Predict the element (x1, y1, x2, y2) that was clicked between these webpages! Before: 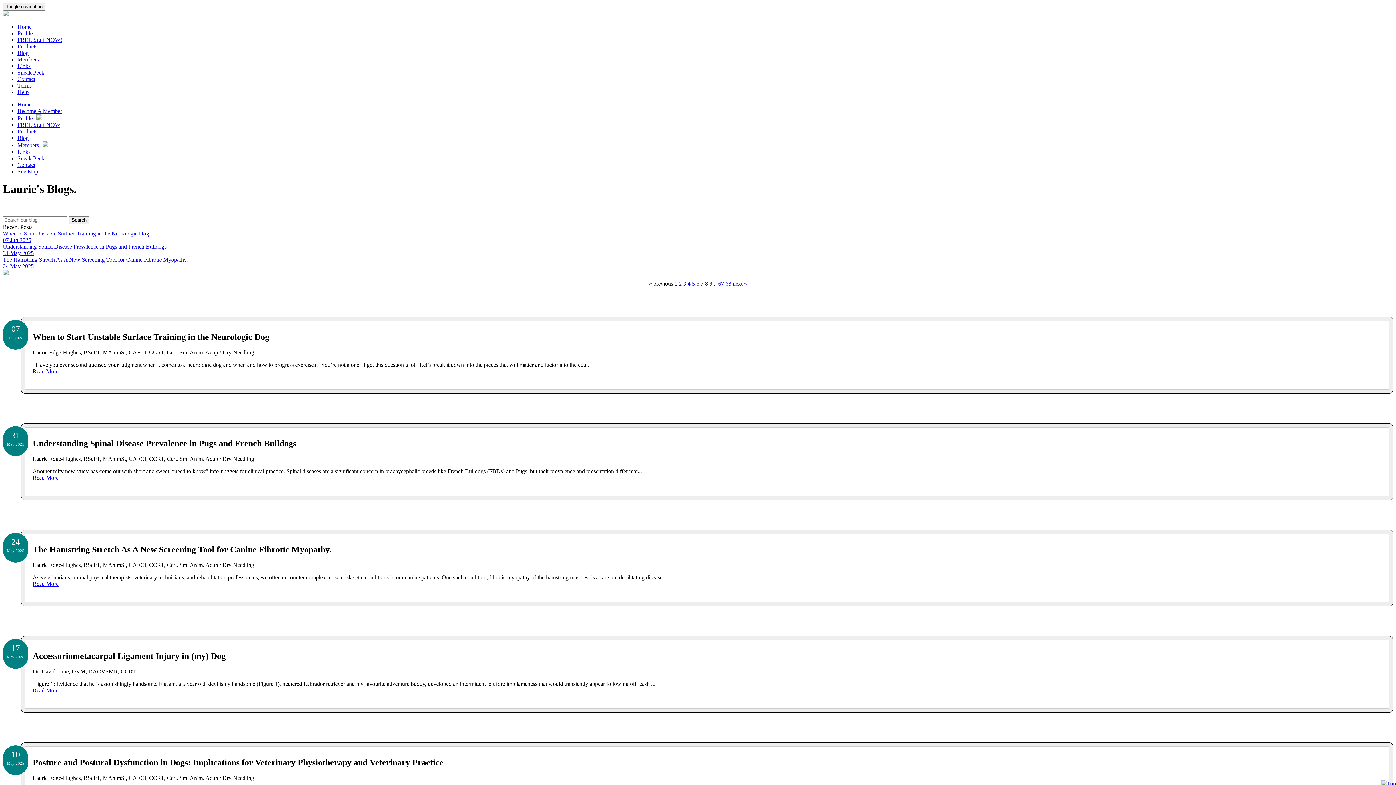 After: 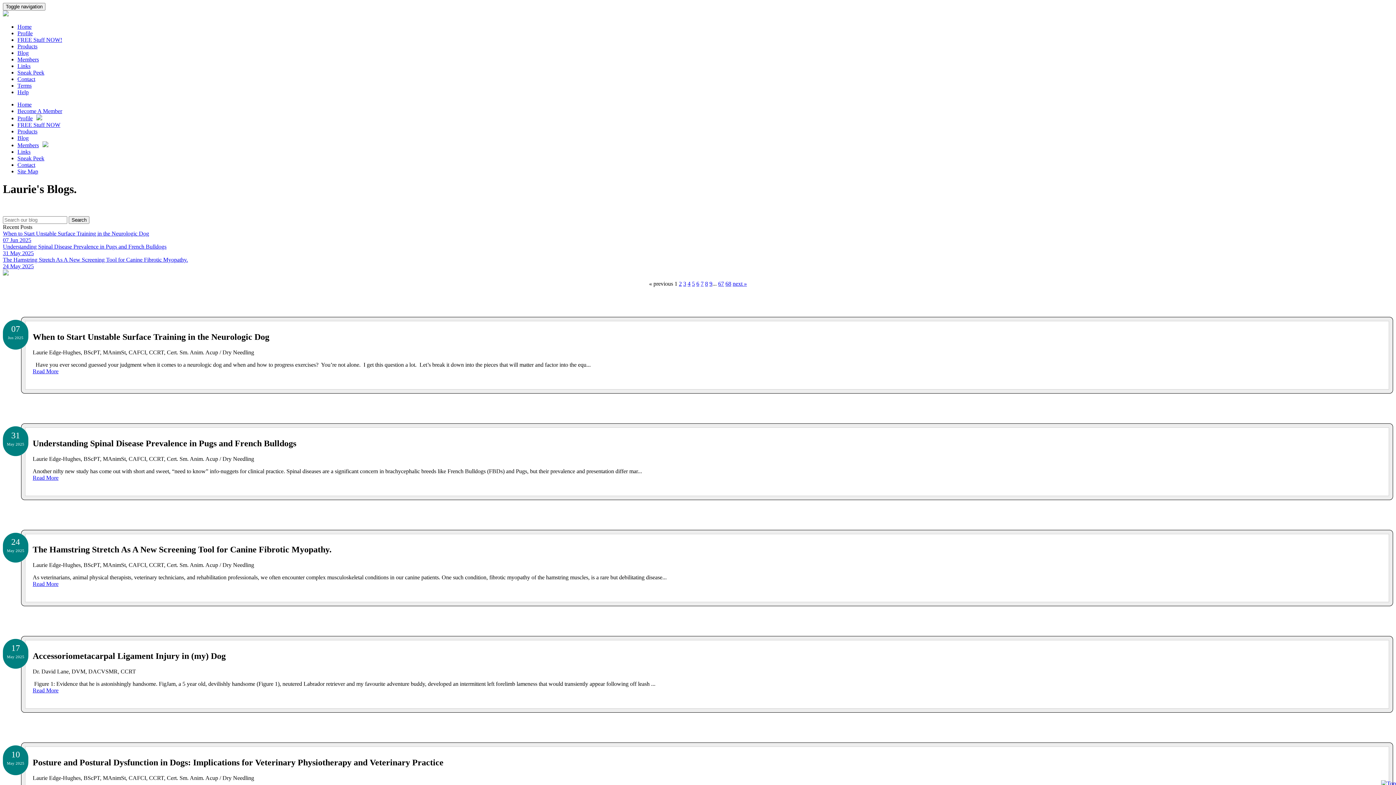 Action: label: 8 bbox: (705, 280, 708, 286)